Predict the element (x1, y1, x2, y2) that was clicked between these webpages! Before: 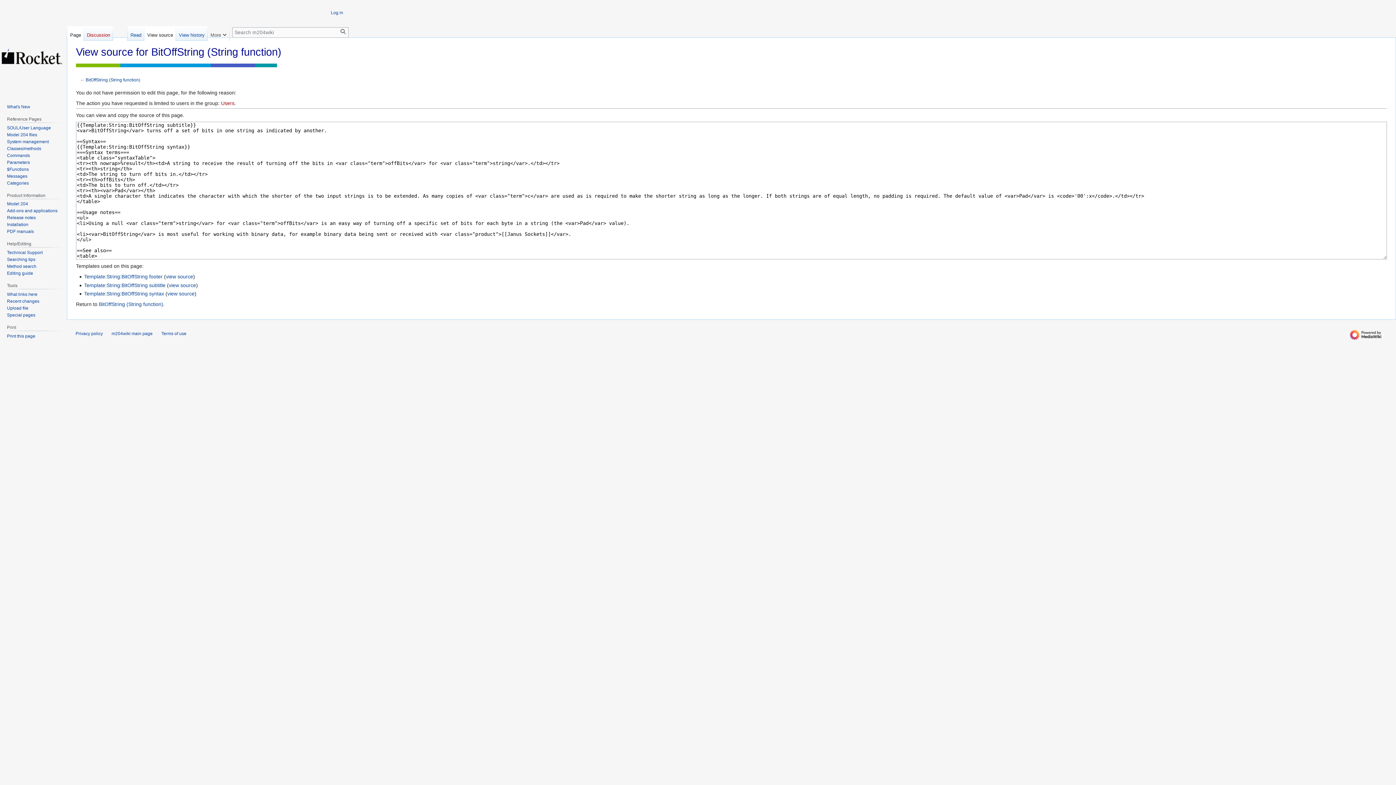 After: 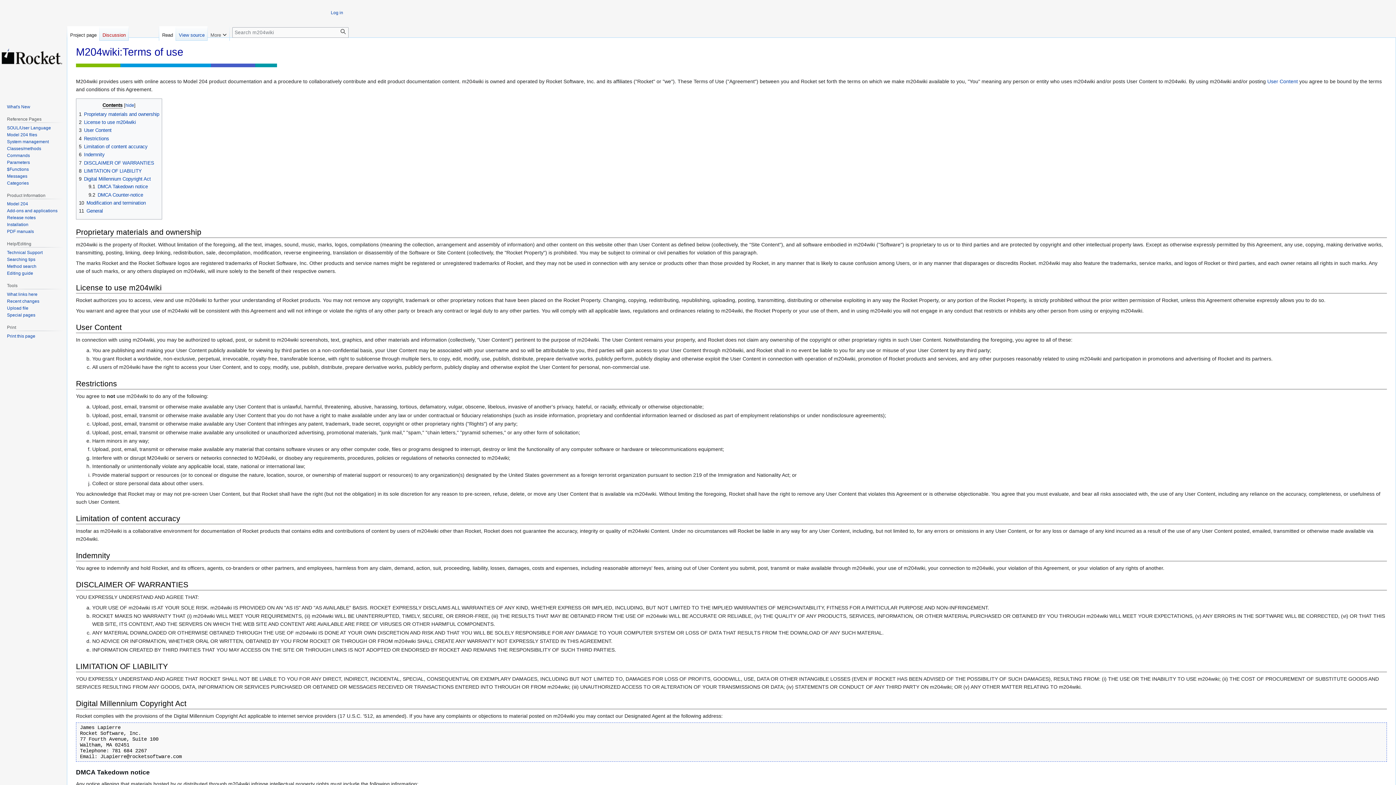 Action: bbox: (161, 331, 186, 336) label: Terms of use